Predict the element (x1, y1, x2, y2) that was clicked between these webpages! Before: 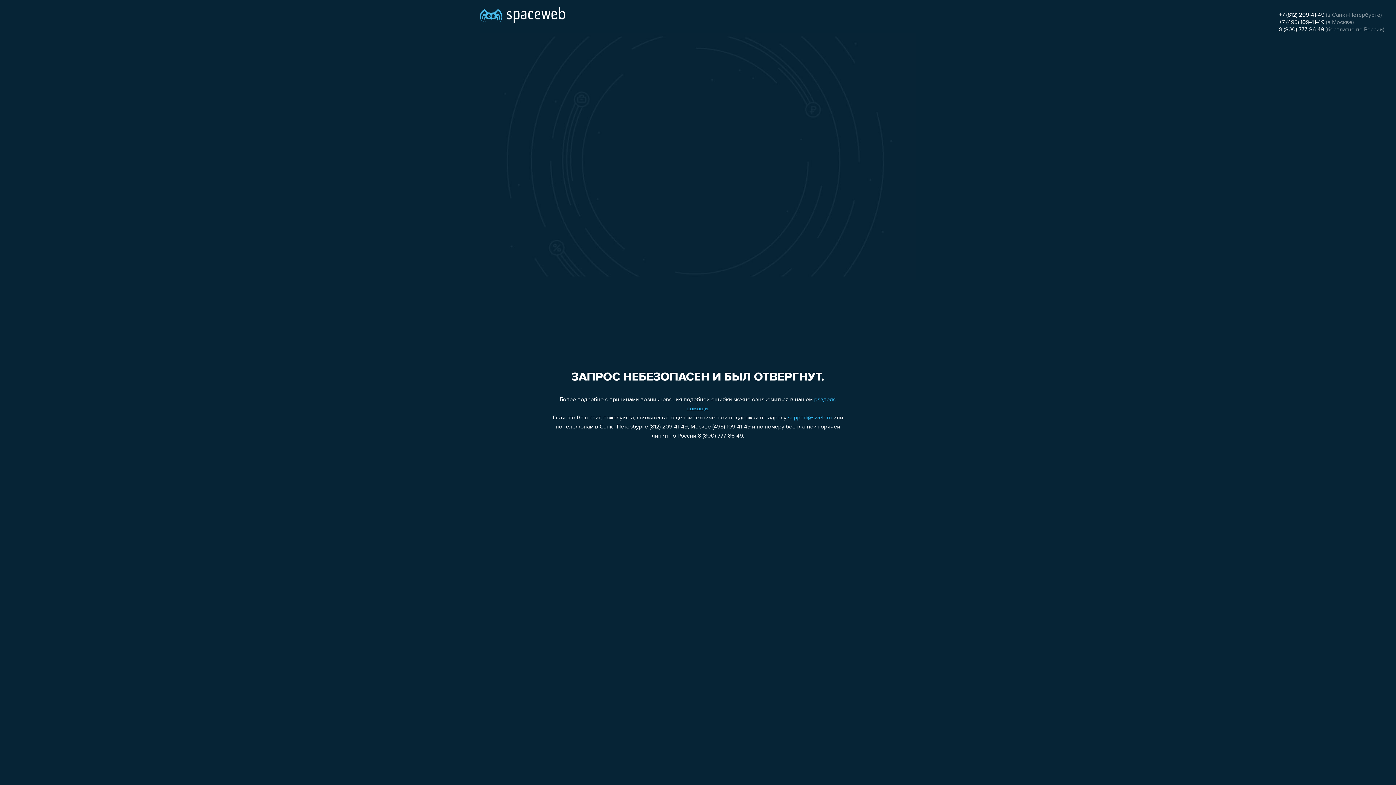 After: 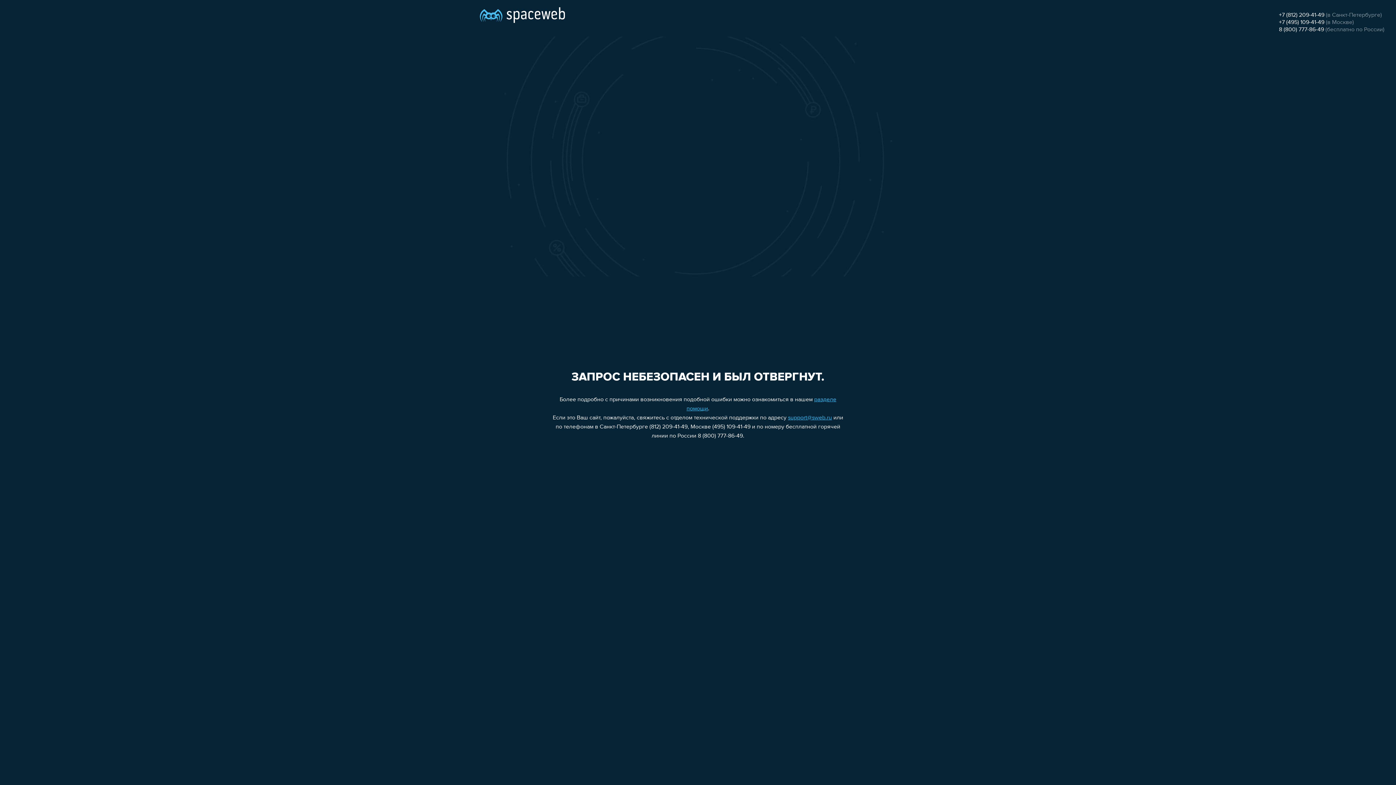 Action: label: 8 (800) 777-86-49 bbox: (1279, 26, 1324, 32)